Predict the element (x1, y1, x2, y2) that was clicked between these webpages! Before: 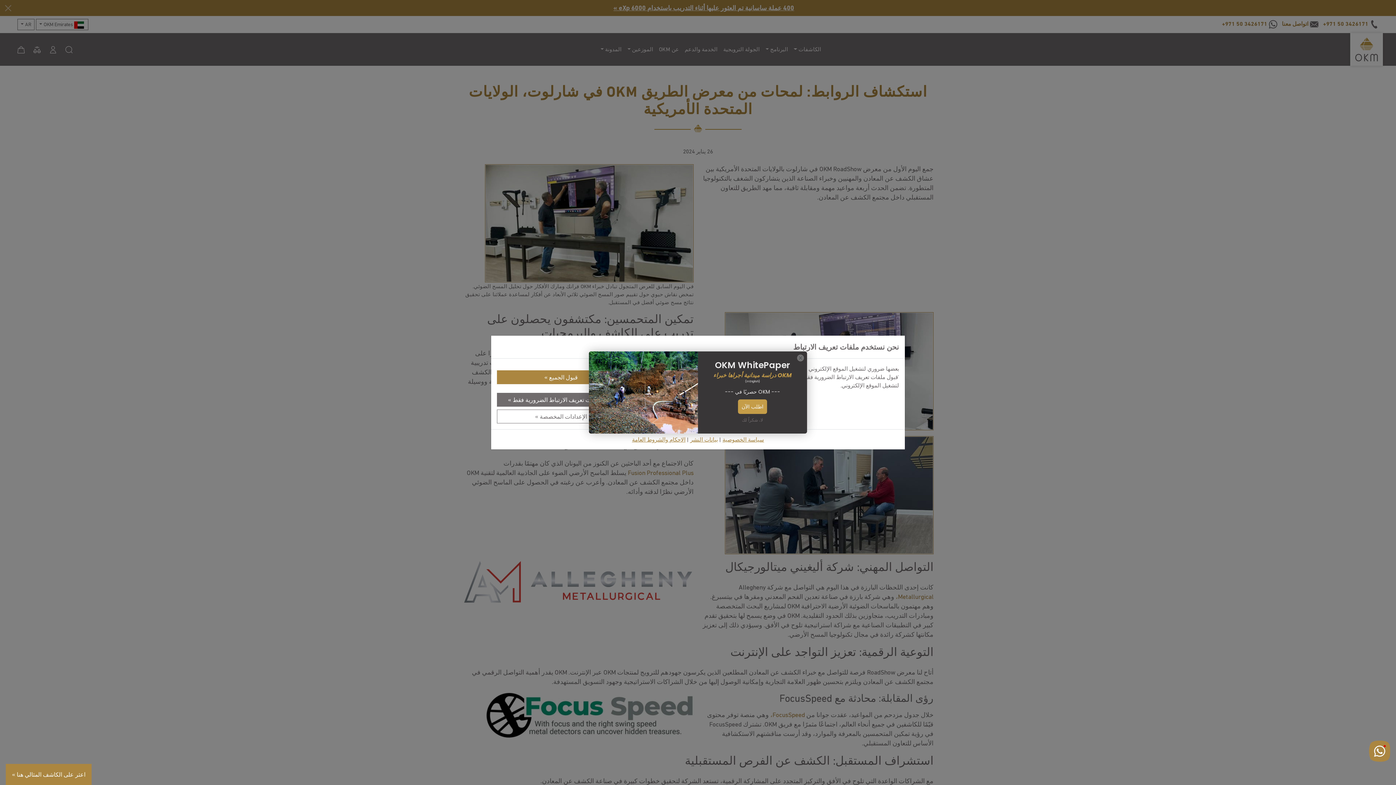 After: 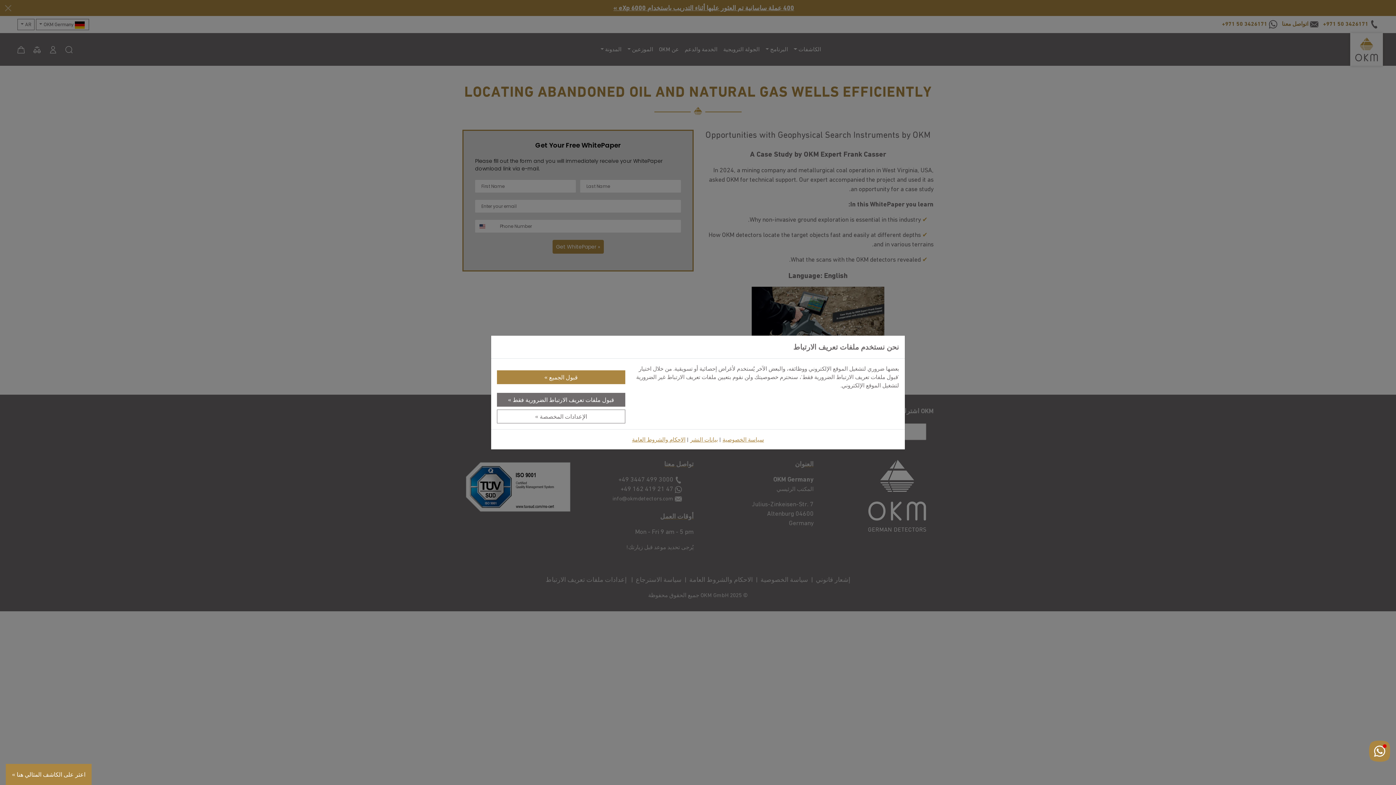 Action: bbox: (738, 399, 767, 414) label: اطلب الآن